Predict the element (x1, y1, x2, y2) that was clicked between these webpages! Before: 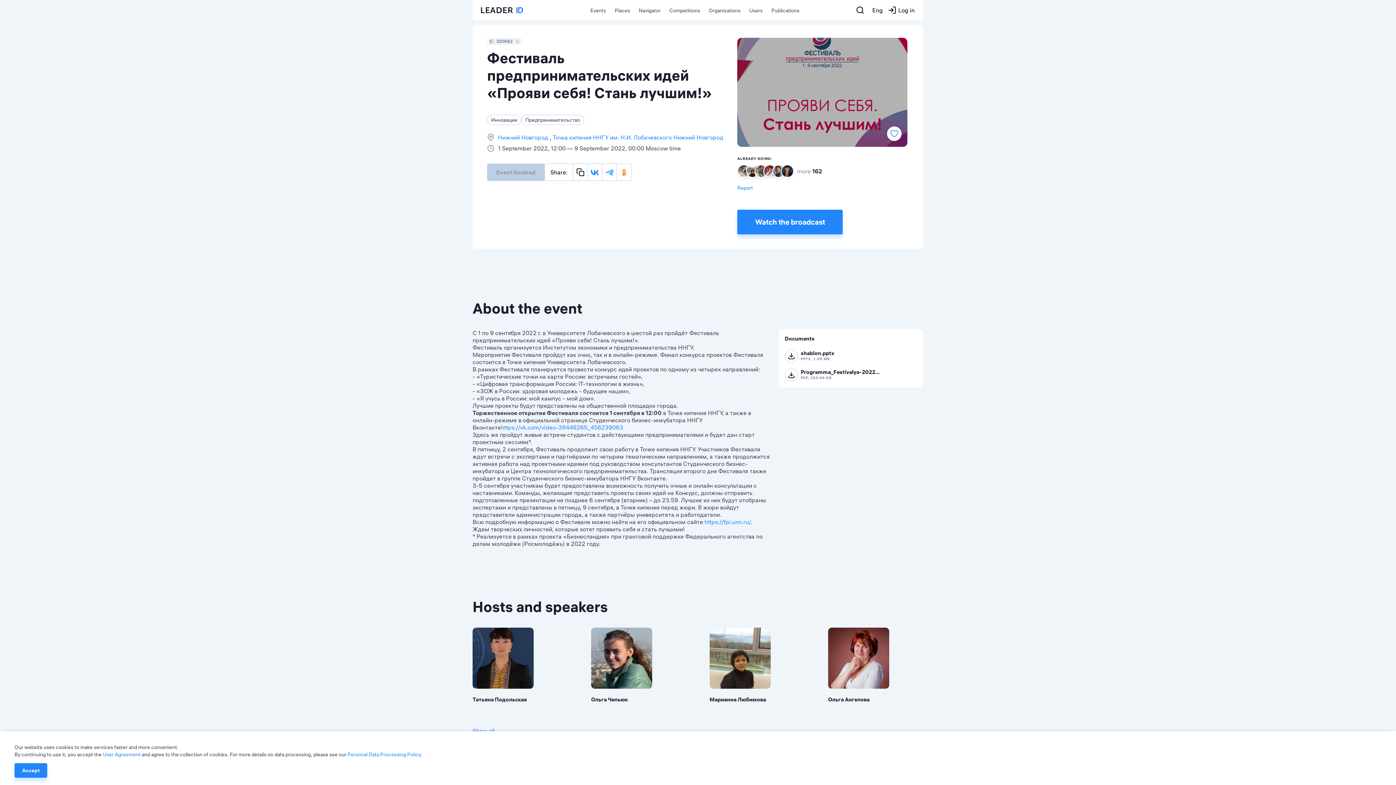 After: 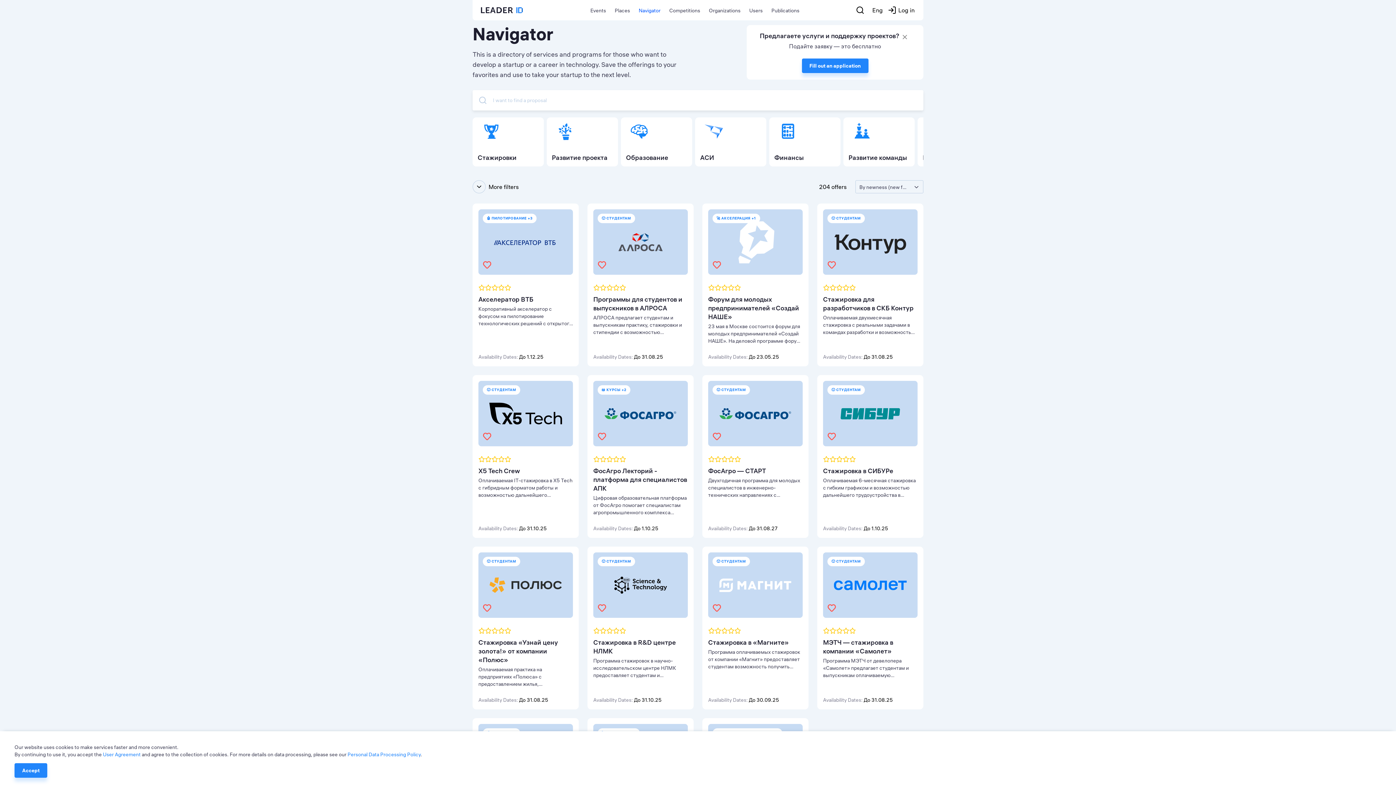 Action: bbox: (638, 7, 660, 13) label: Navigator